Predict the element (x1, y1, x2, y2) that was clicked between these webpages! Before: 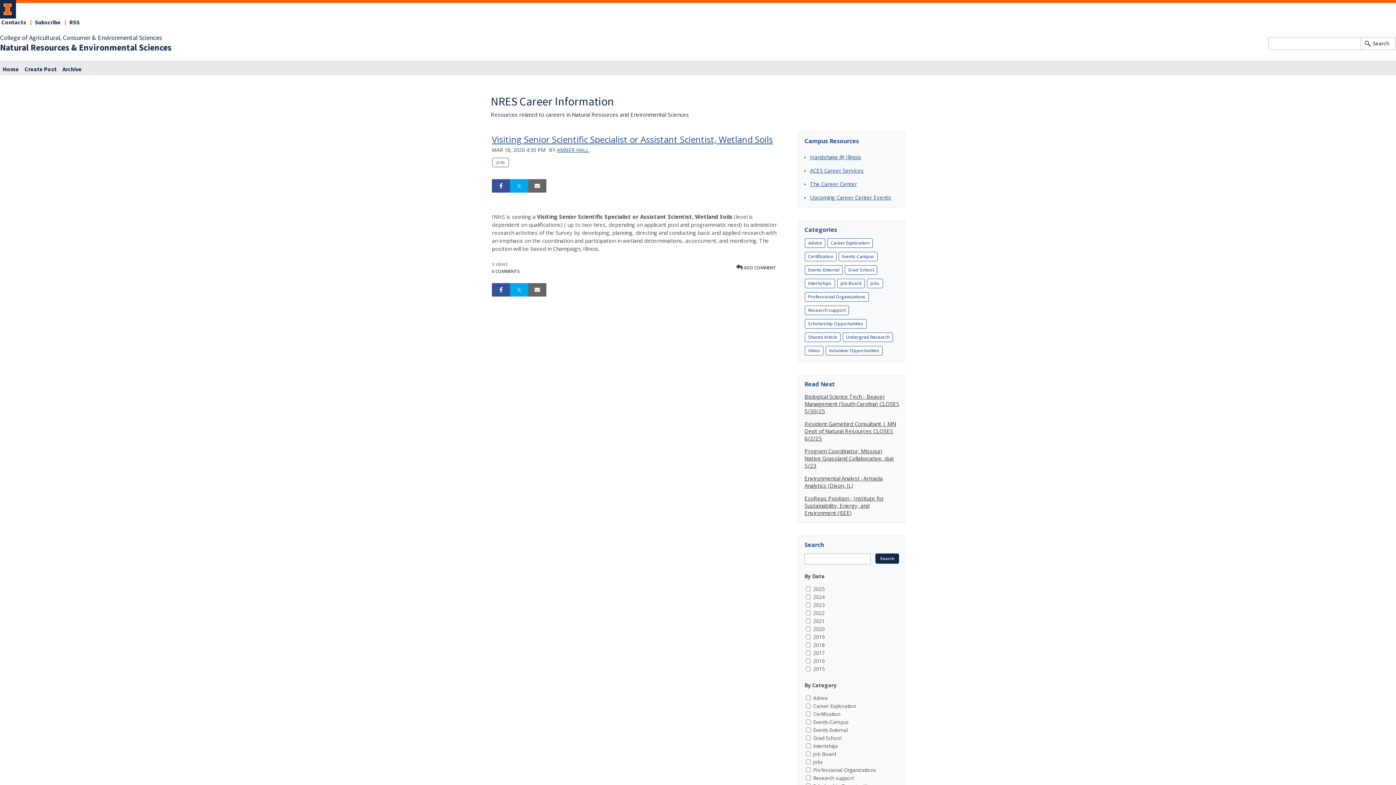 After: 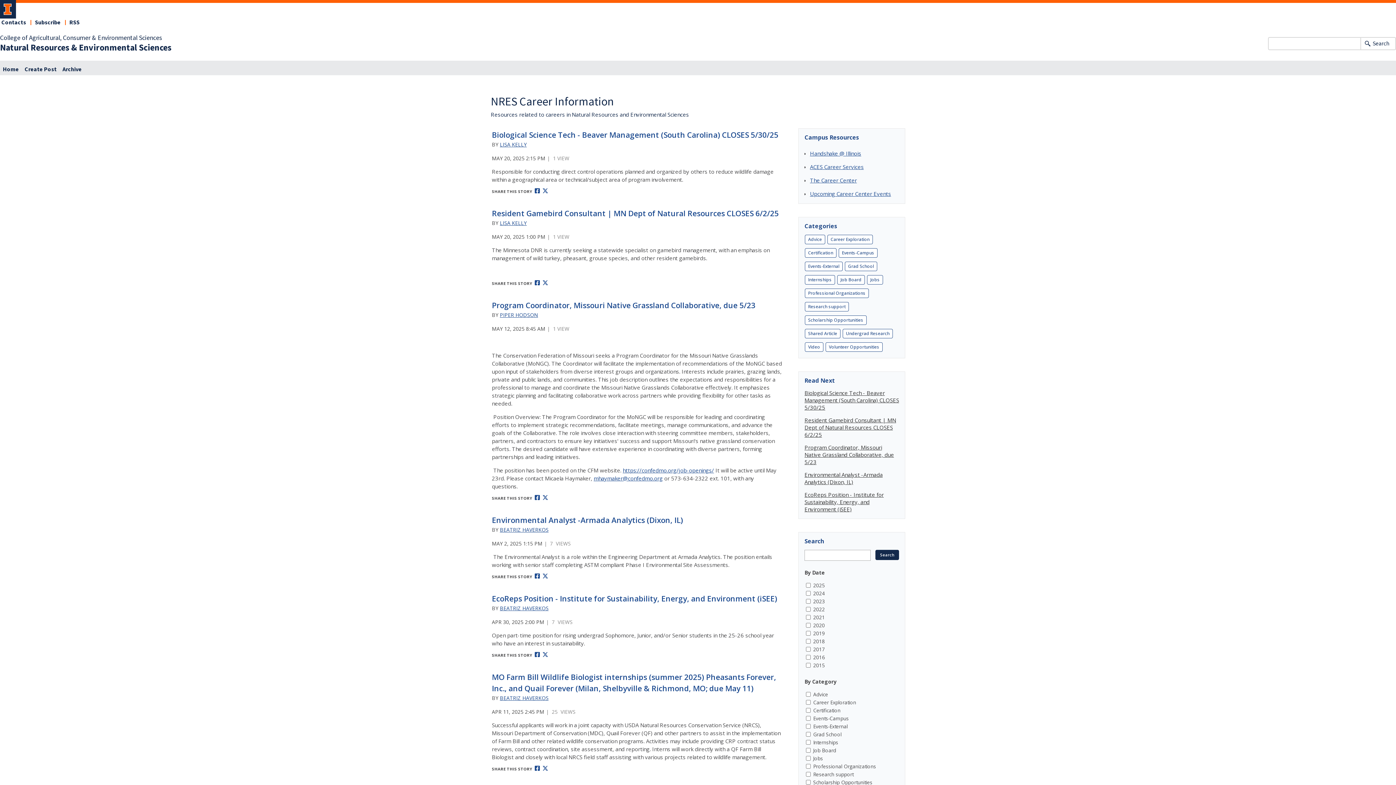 Action: bbox: (0, 63, 21, 75) label: Home